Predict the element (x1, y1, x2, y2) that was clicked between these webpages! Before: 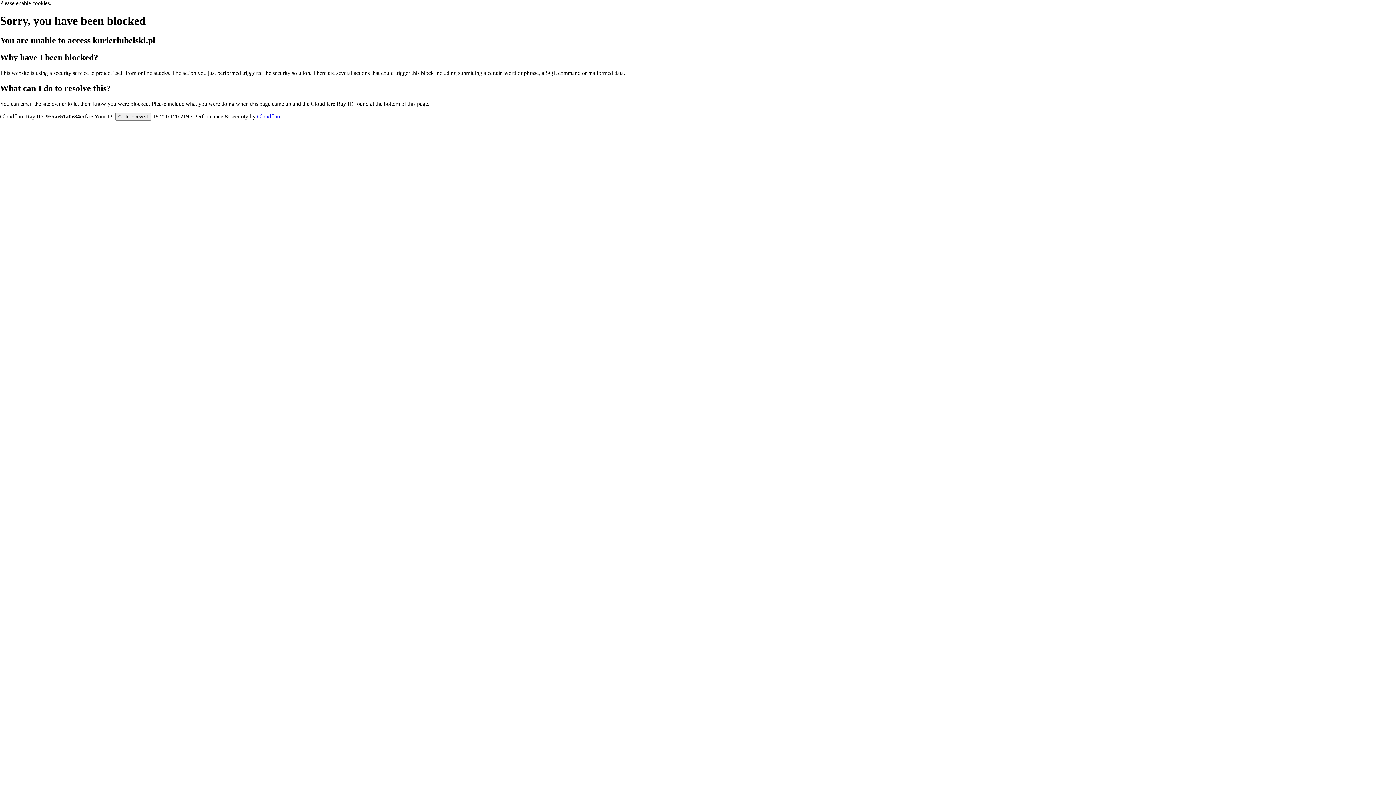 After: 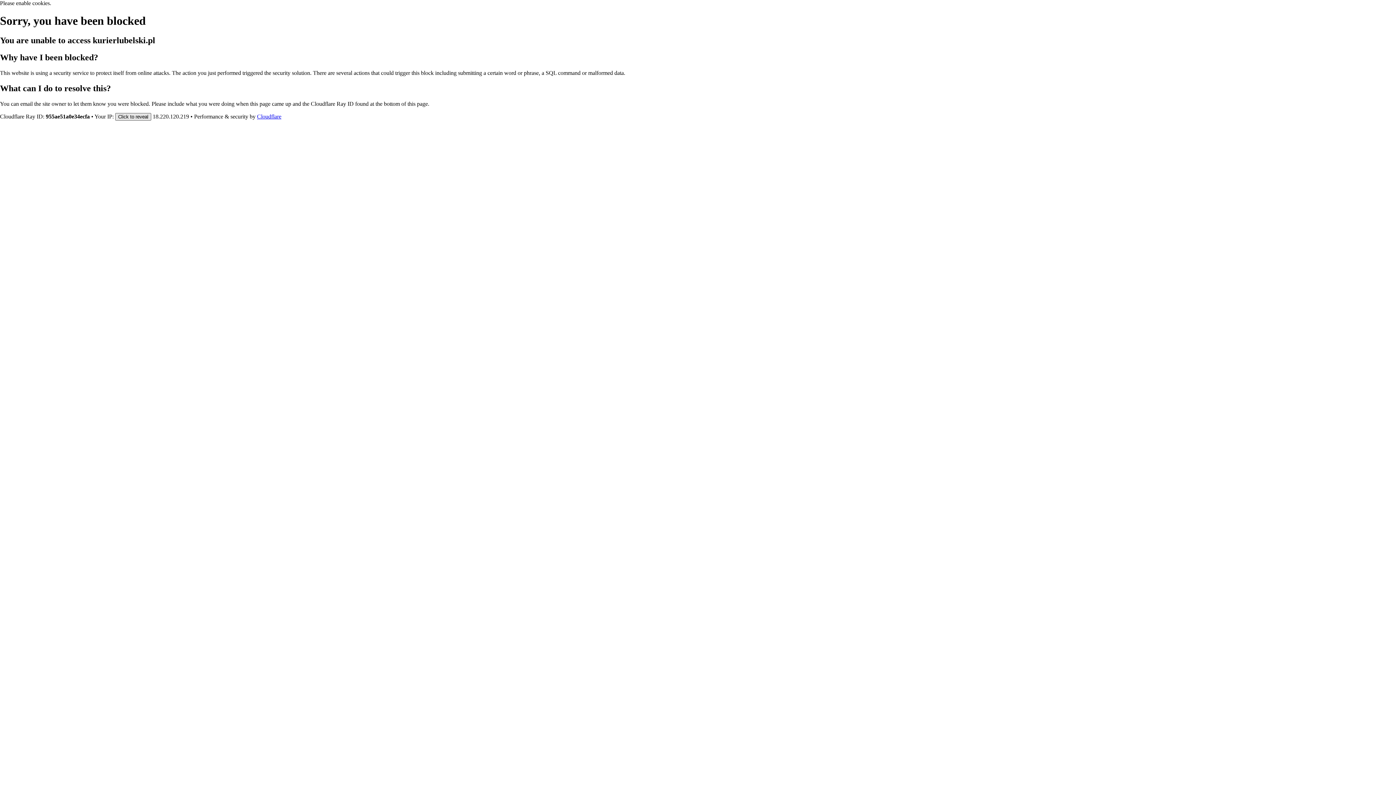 Action: label: Click to reveal bbox: (115, 112, 151, 120)